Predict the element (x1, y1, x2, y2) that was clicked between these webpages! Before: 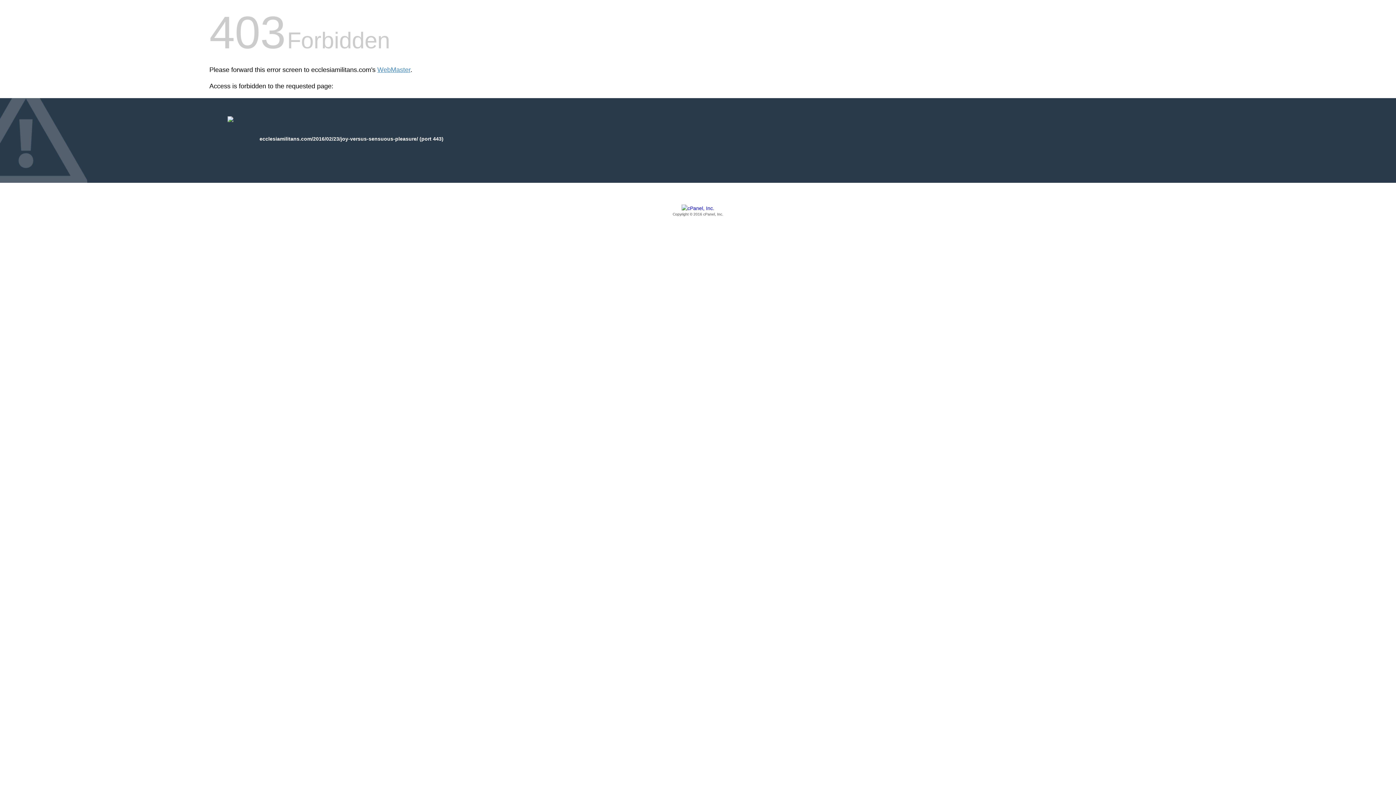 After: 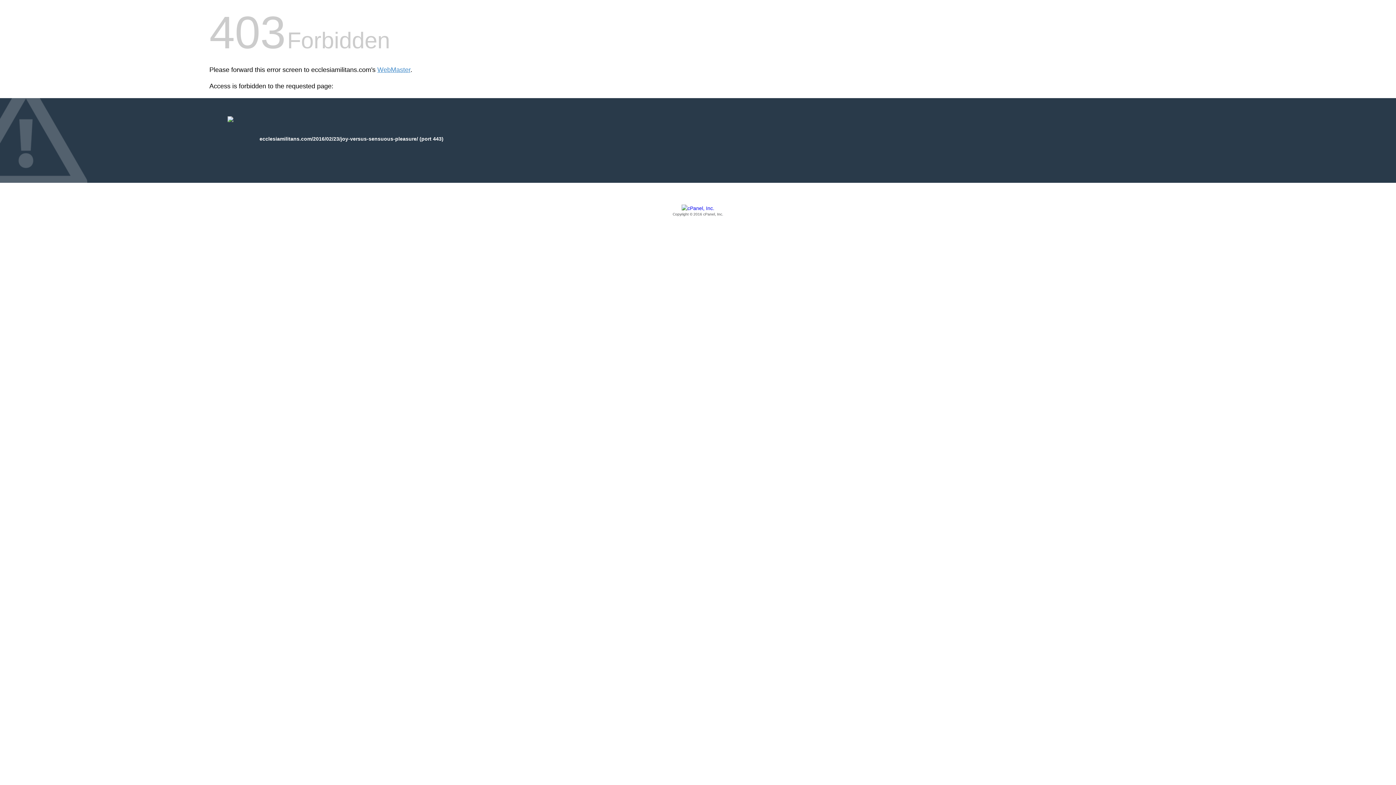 Action: label: Copyright © 2016 cPanel, Inc. bbox: (209, 205, 1186, 217)